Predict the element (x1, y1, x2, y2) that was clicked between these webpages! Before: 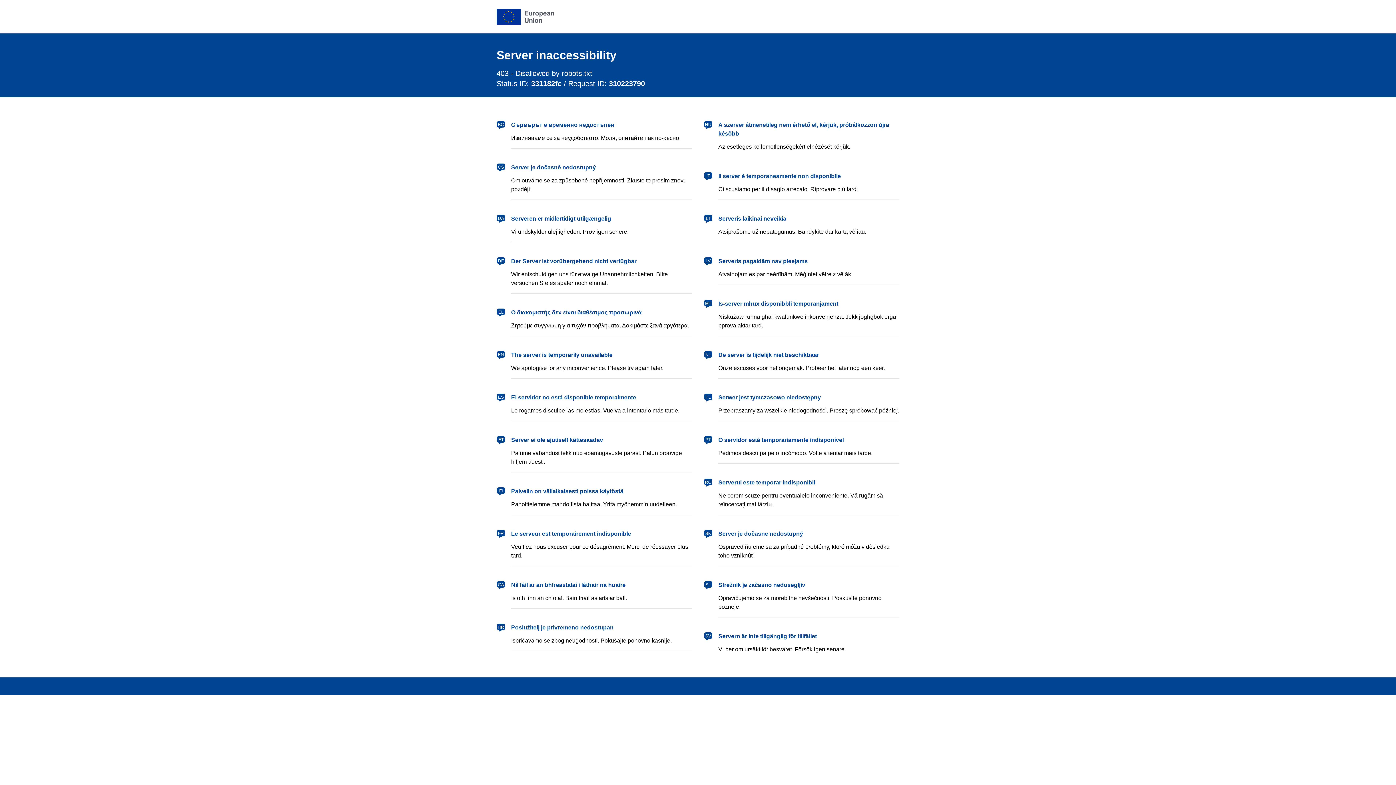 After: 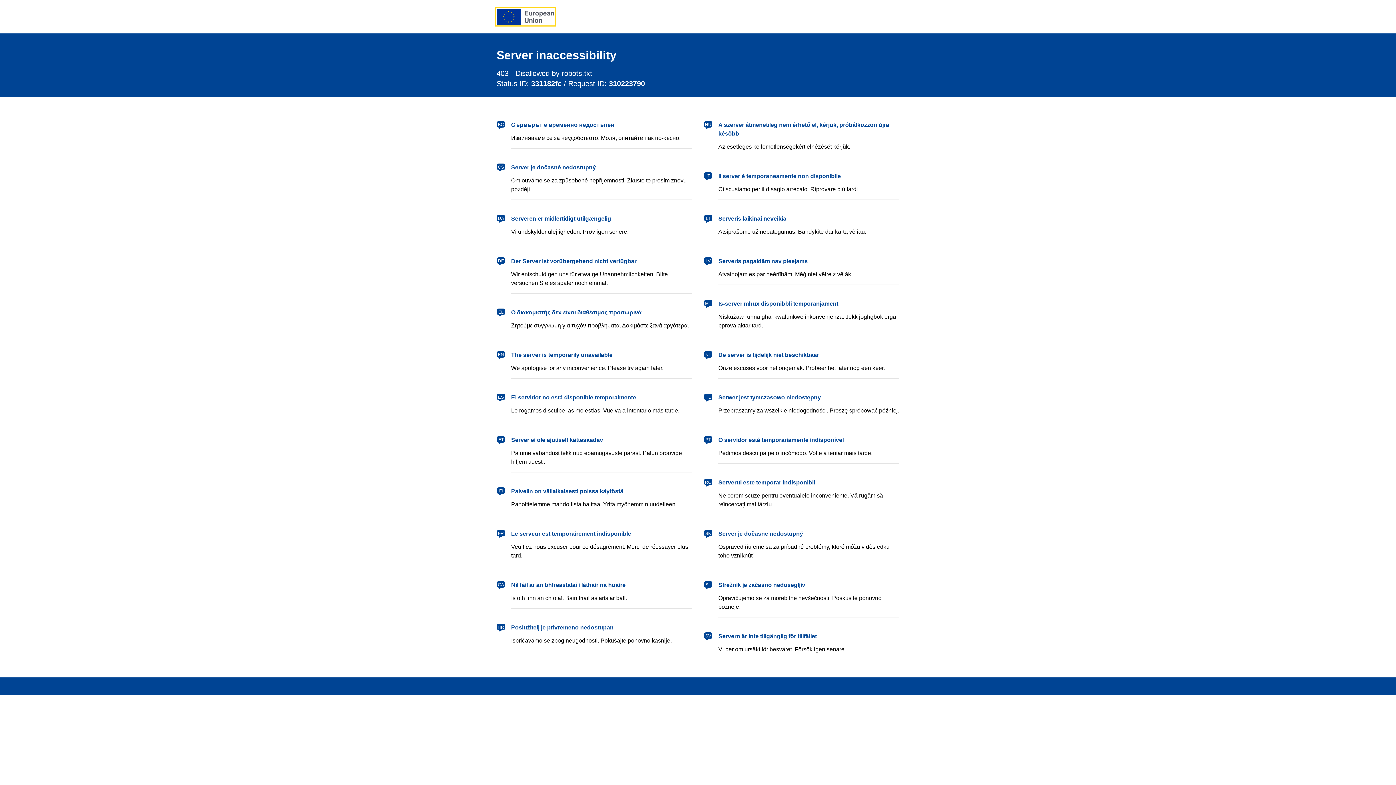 Action: bbox: (496, 8, 554, 24) label: European Union